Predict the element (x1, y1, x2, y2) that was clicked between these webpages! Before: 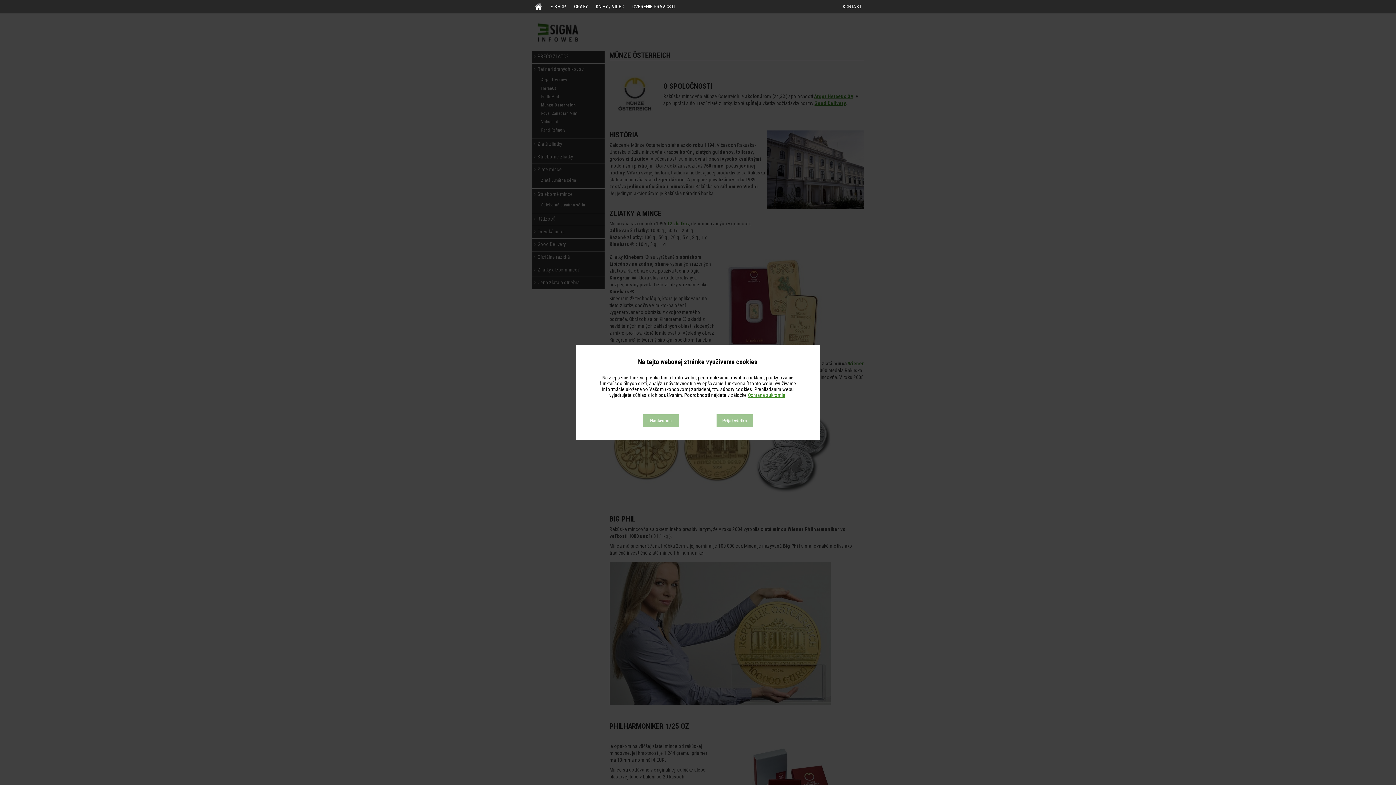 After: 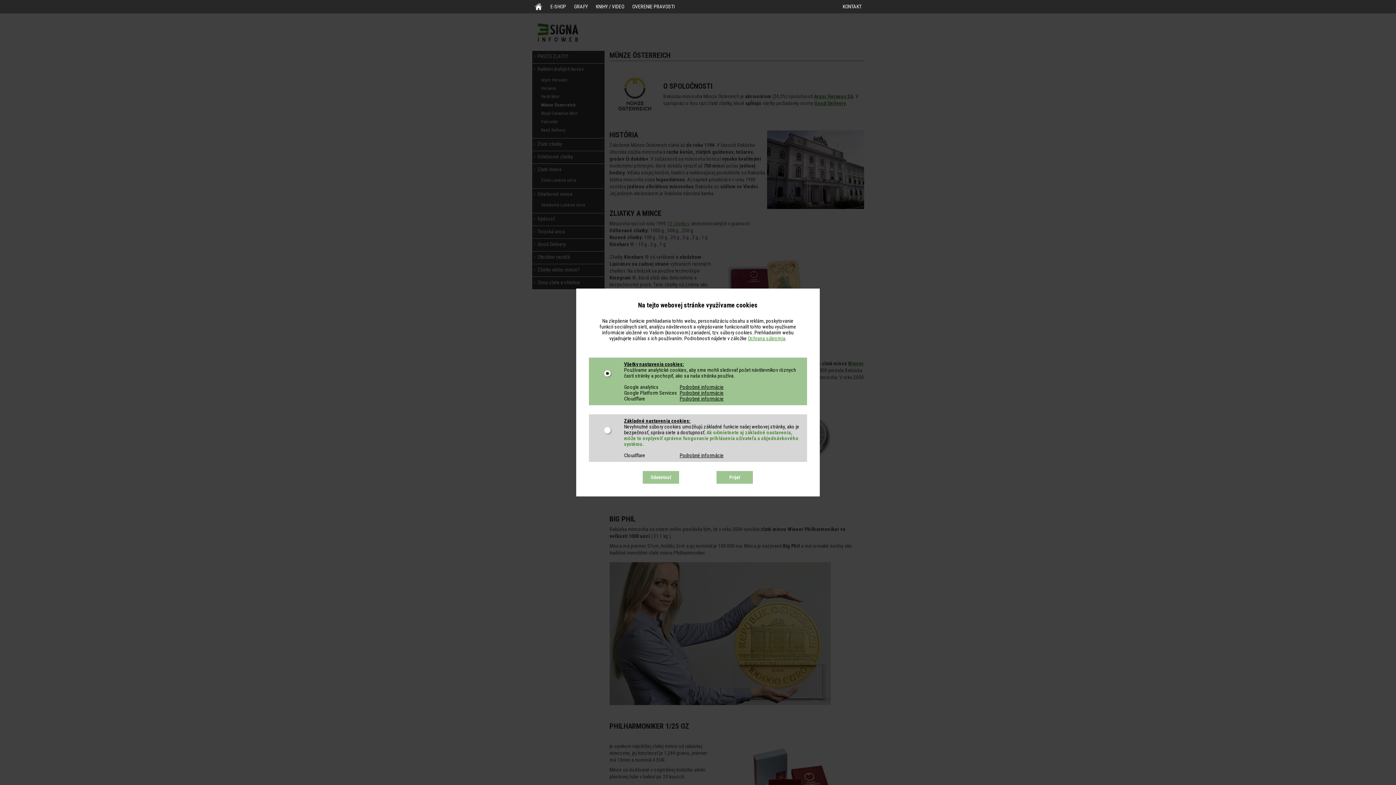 Action: bbox: (642, 414, 679, 427) label: Nastavenia